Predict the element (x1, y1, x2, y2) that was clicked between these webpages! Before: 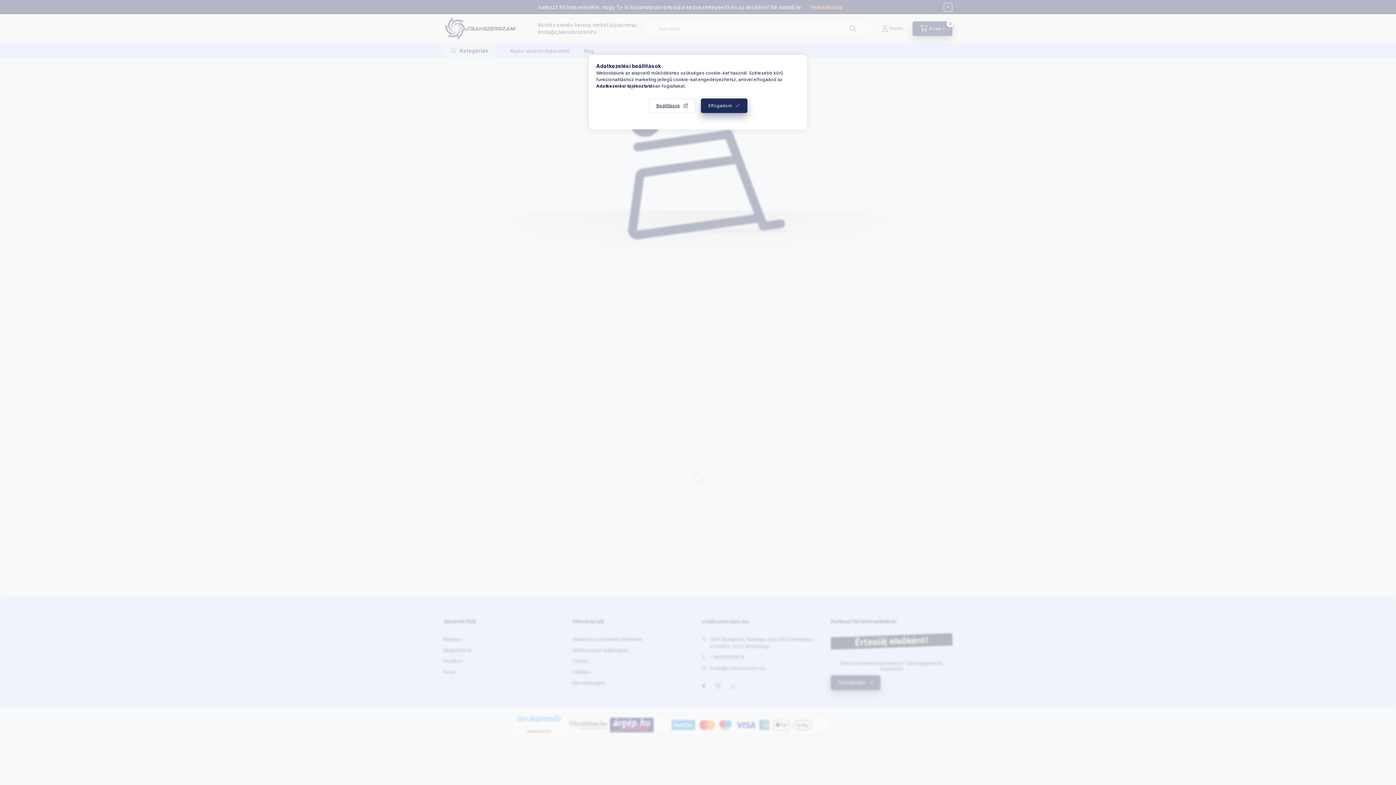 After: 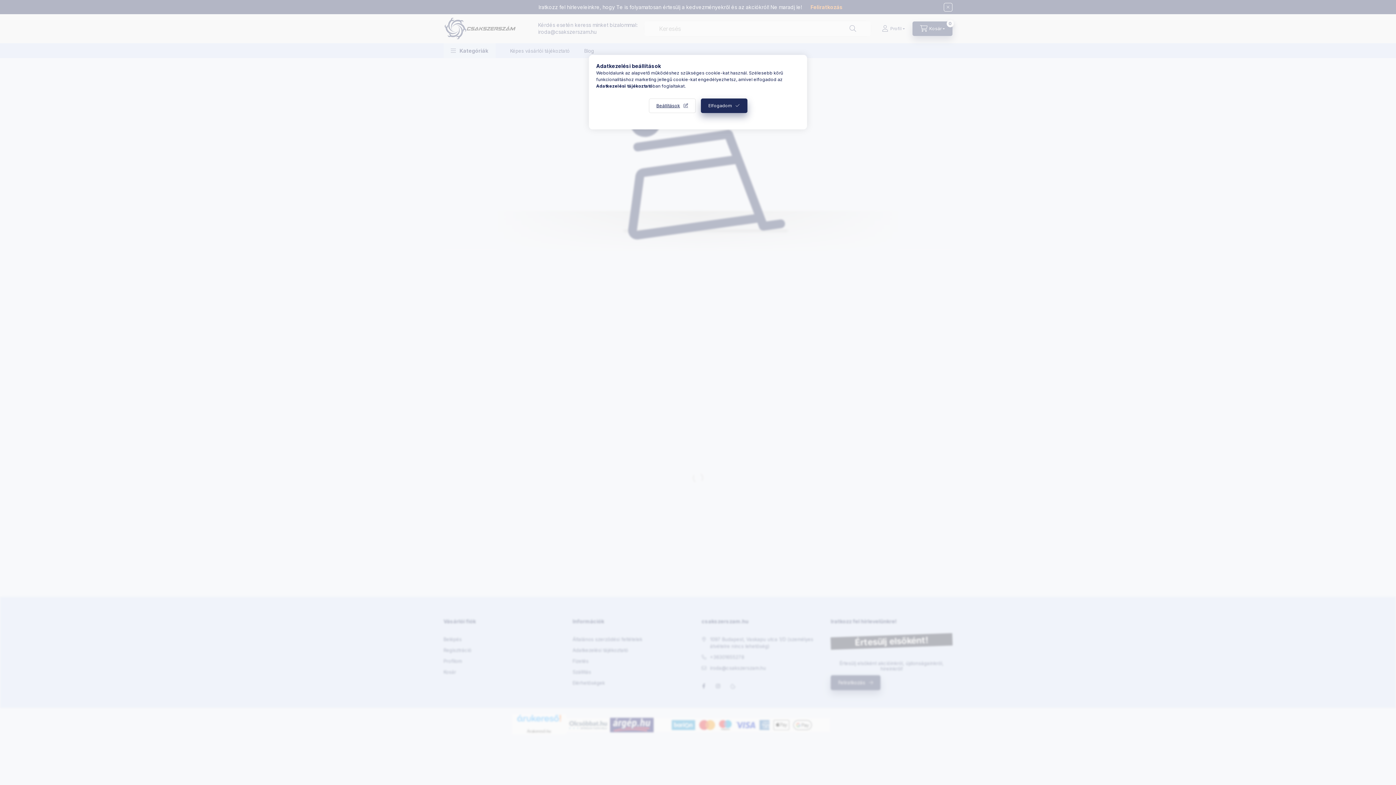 Action: label: Adatkezelési tájékoztató bbox: (596, 83, 652, 88)